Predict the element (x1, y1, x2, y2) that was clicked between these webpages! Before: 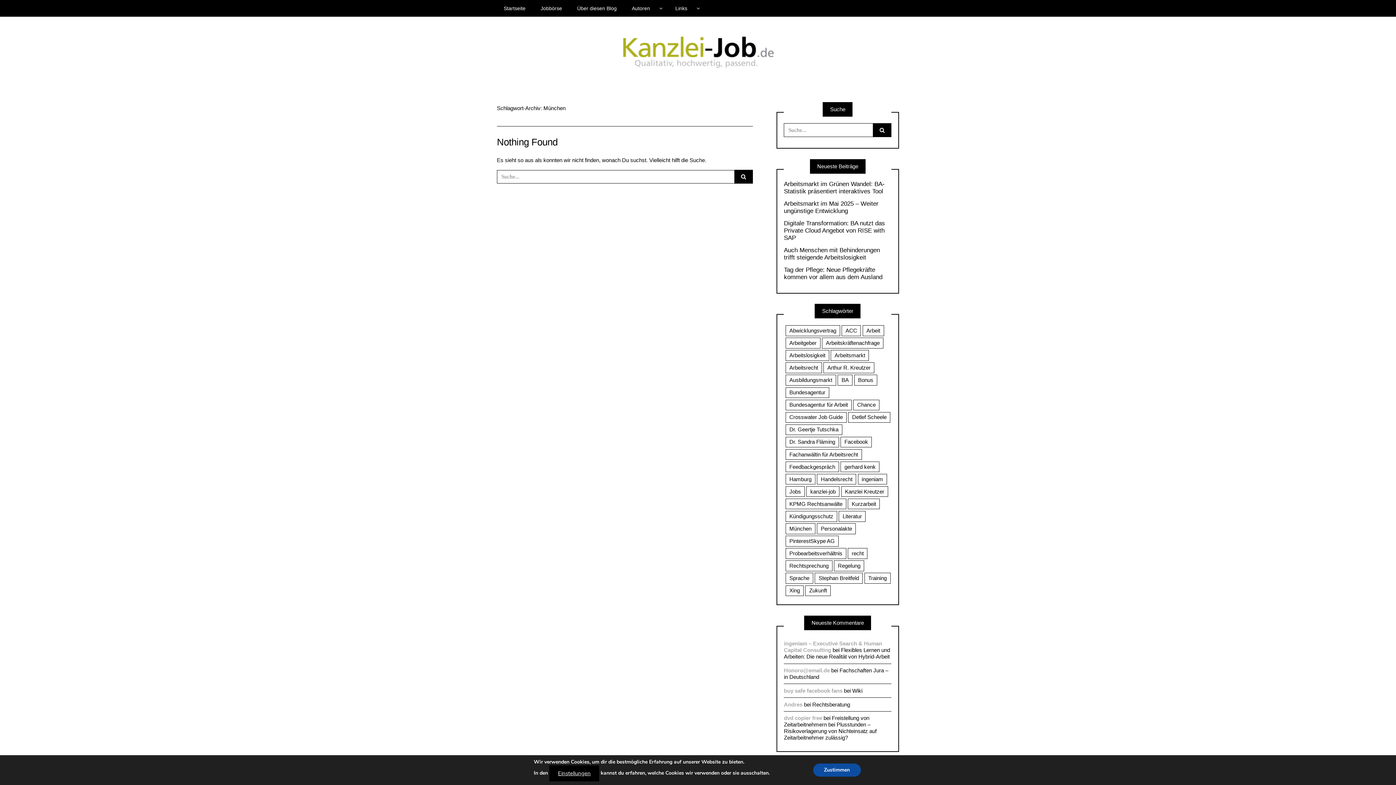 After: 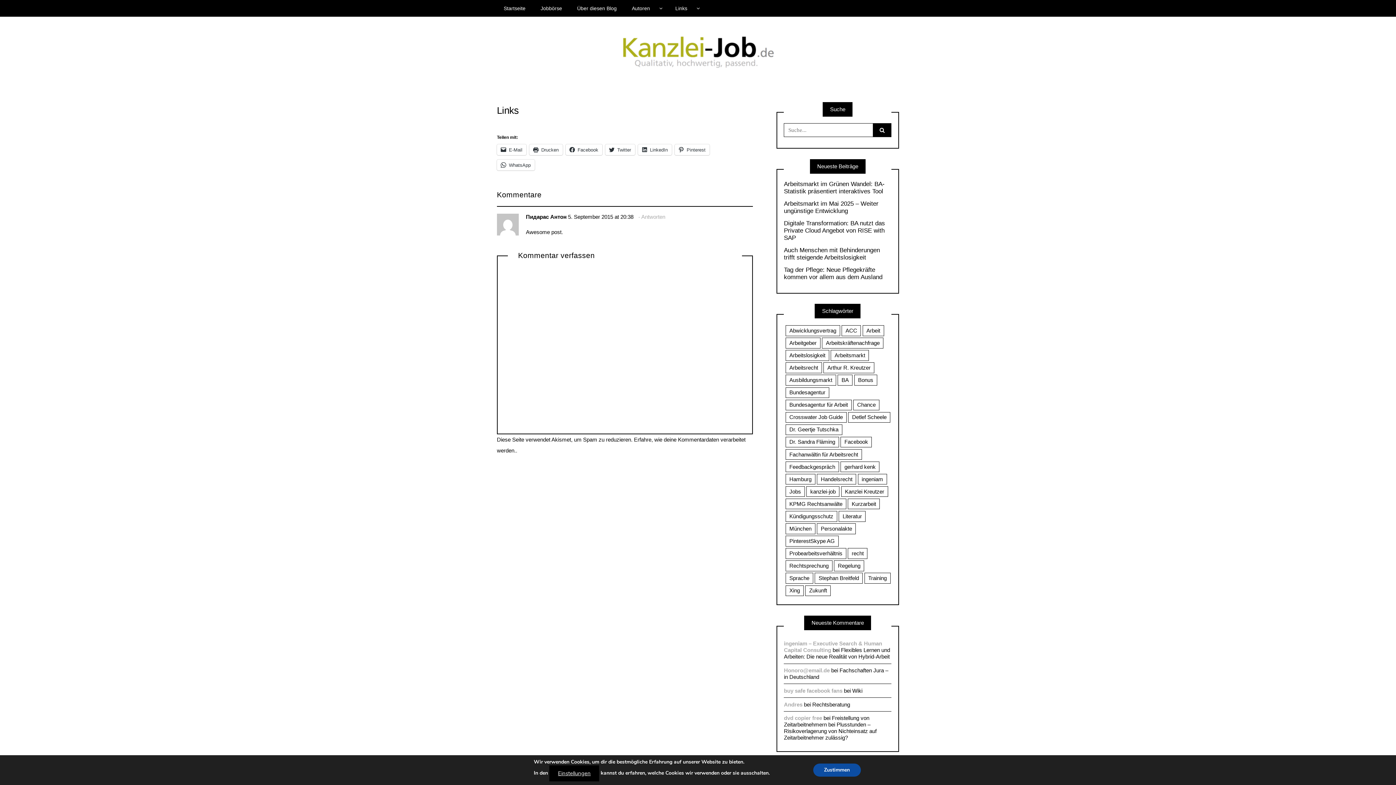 Action: label: Links bbox: (668, 0, 704, 16)